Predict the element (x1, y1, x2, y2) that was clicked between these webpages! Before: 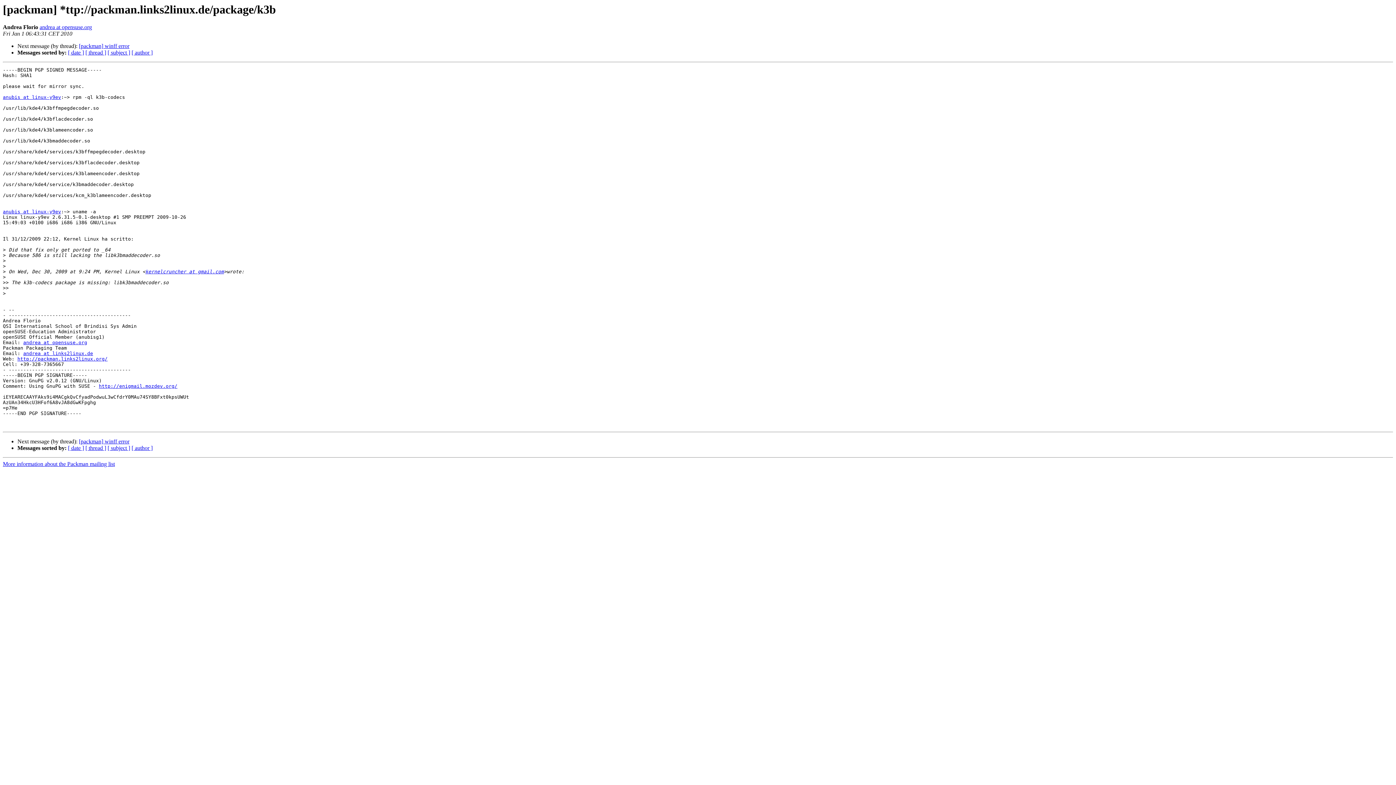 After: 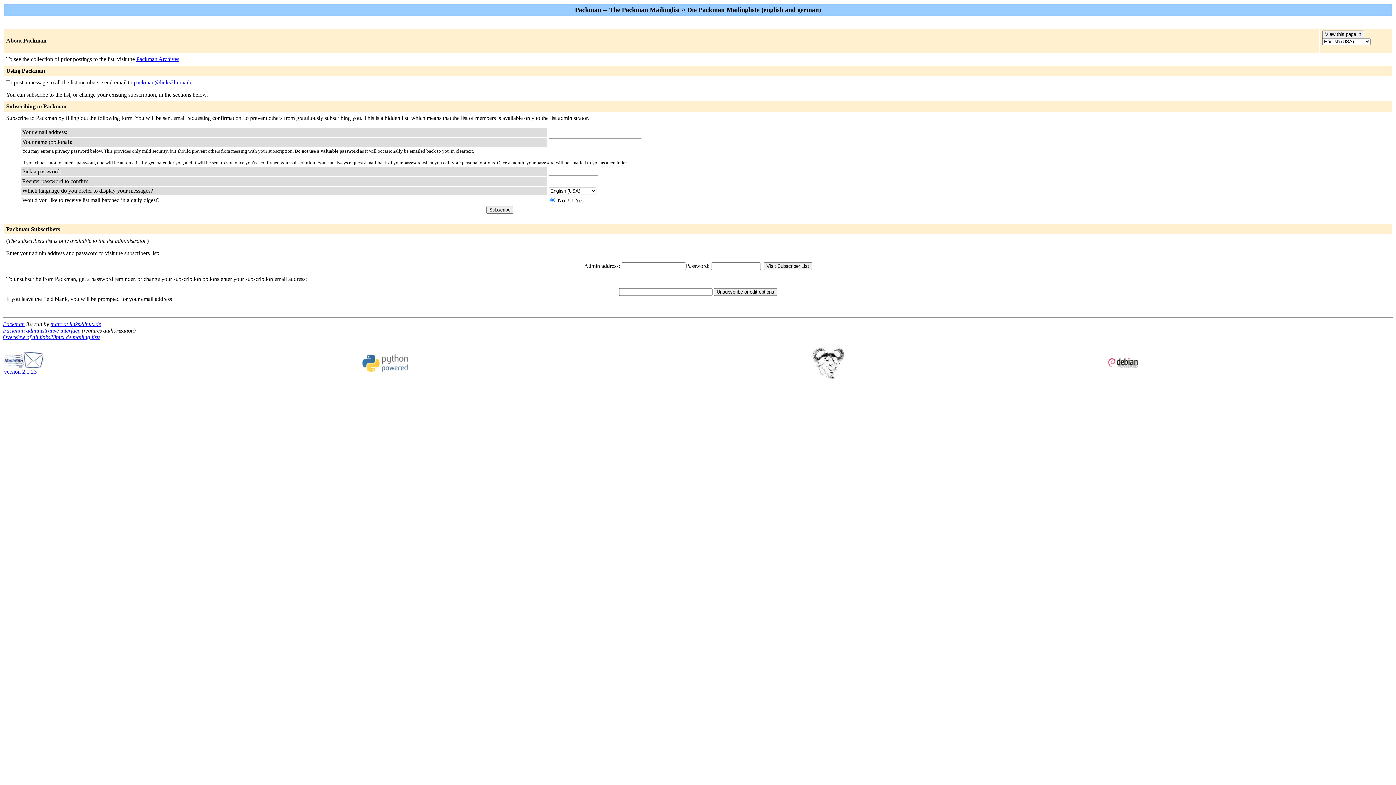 Action: label: anubis at linux-y9ev bbox: (2, 209, 61, 214)